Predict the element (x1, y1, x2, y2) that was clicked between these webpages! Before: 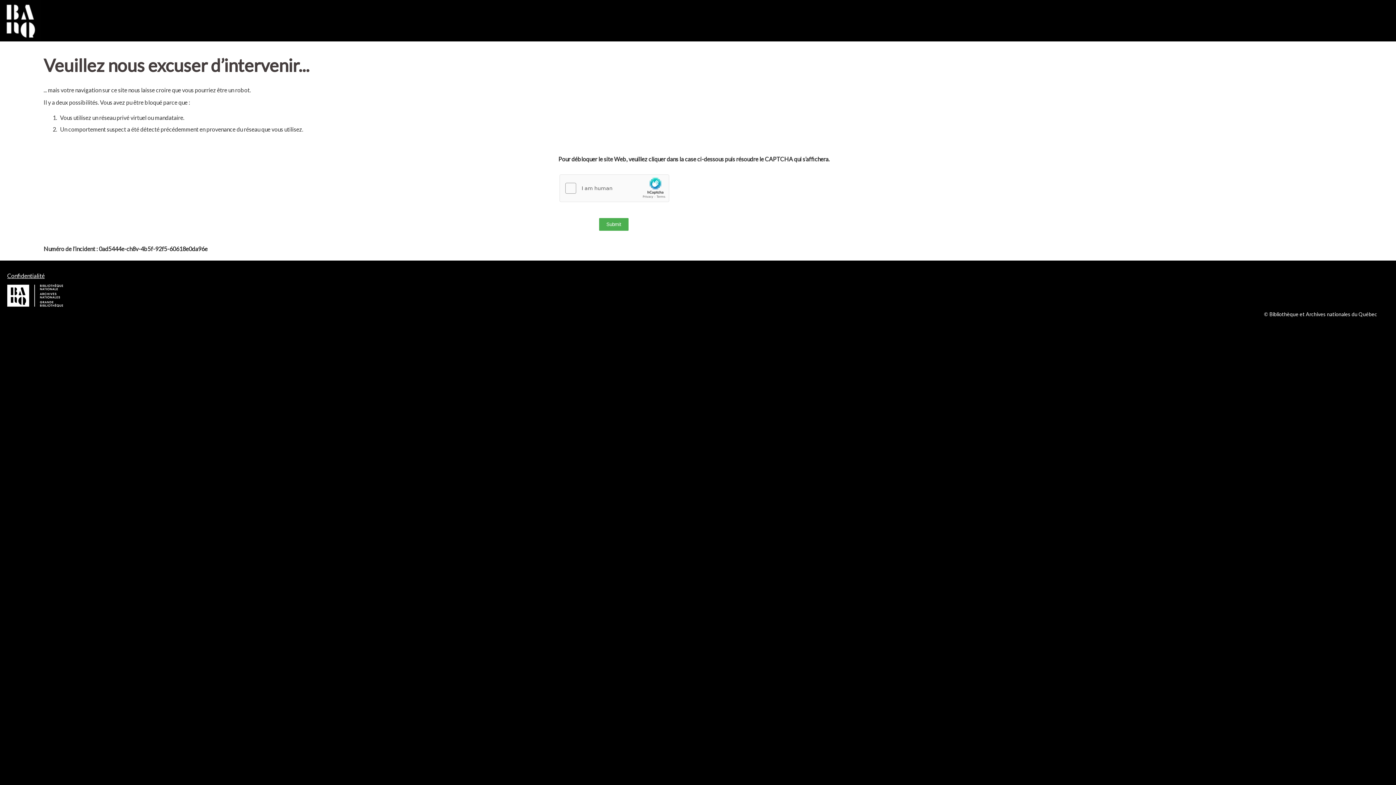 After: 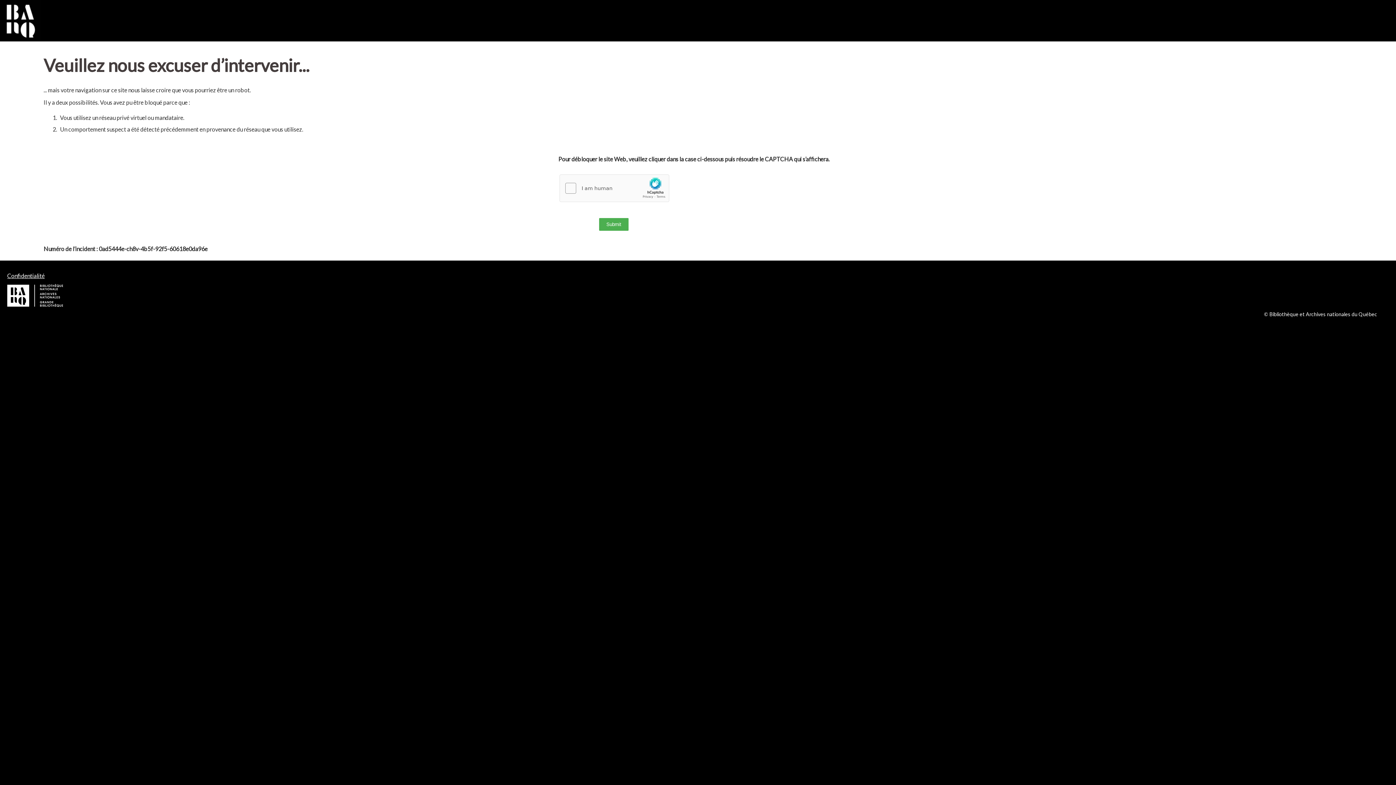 Action: bbox: (7, 272, 44, 279) label: Confidentialité